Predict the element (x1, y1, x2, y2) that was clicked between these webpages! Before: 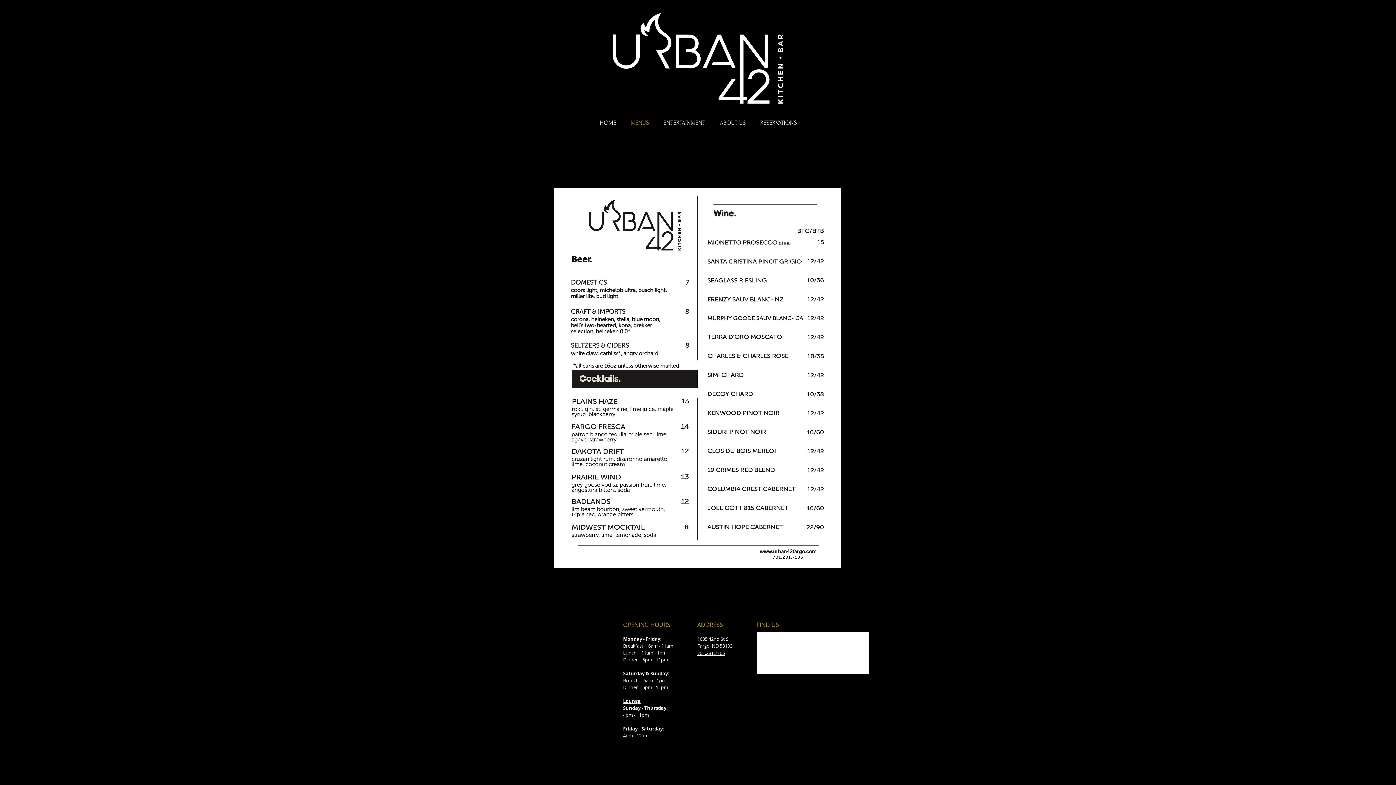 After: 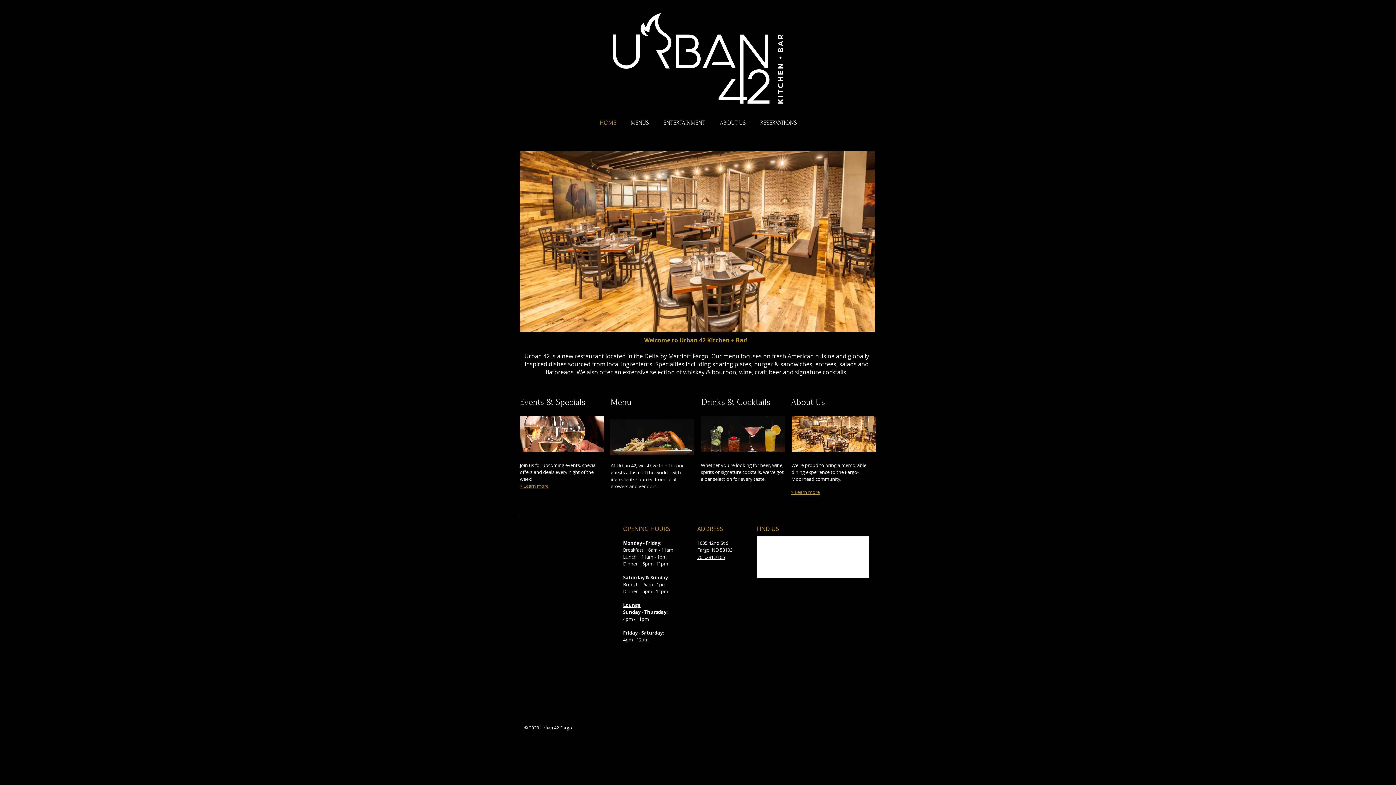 Action: label: HOME bbox: (592, 114, 623, 130)